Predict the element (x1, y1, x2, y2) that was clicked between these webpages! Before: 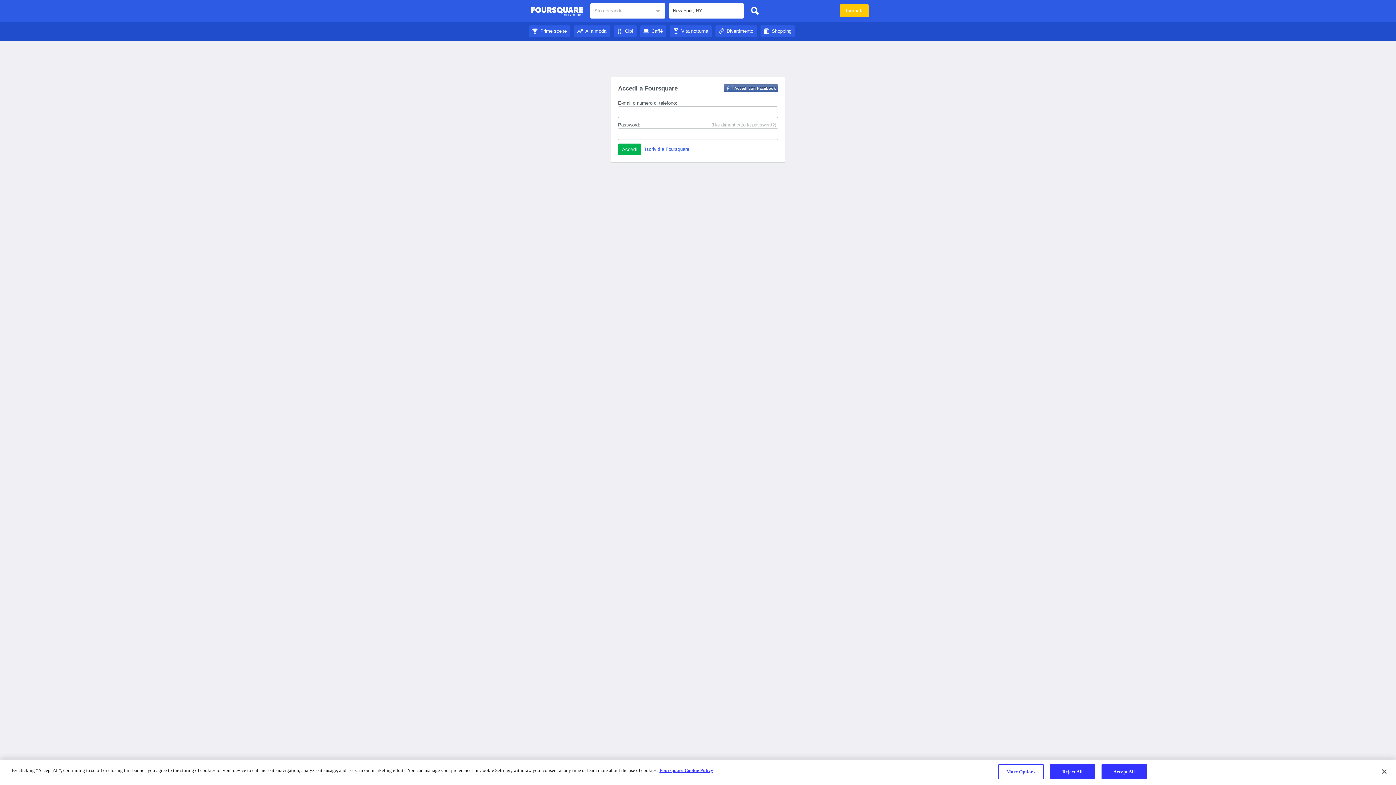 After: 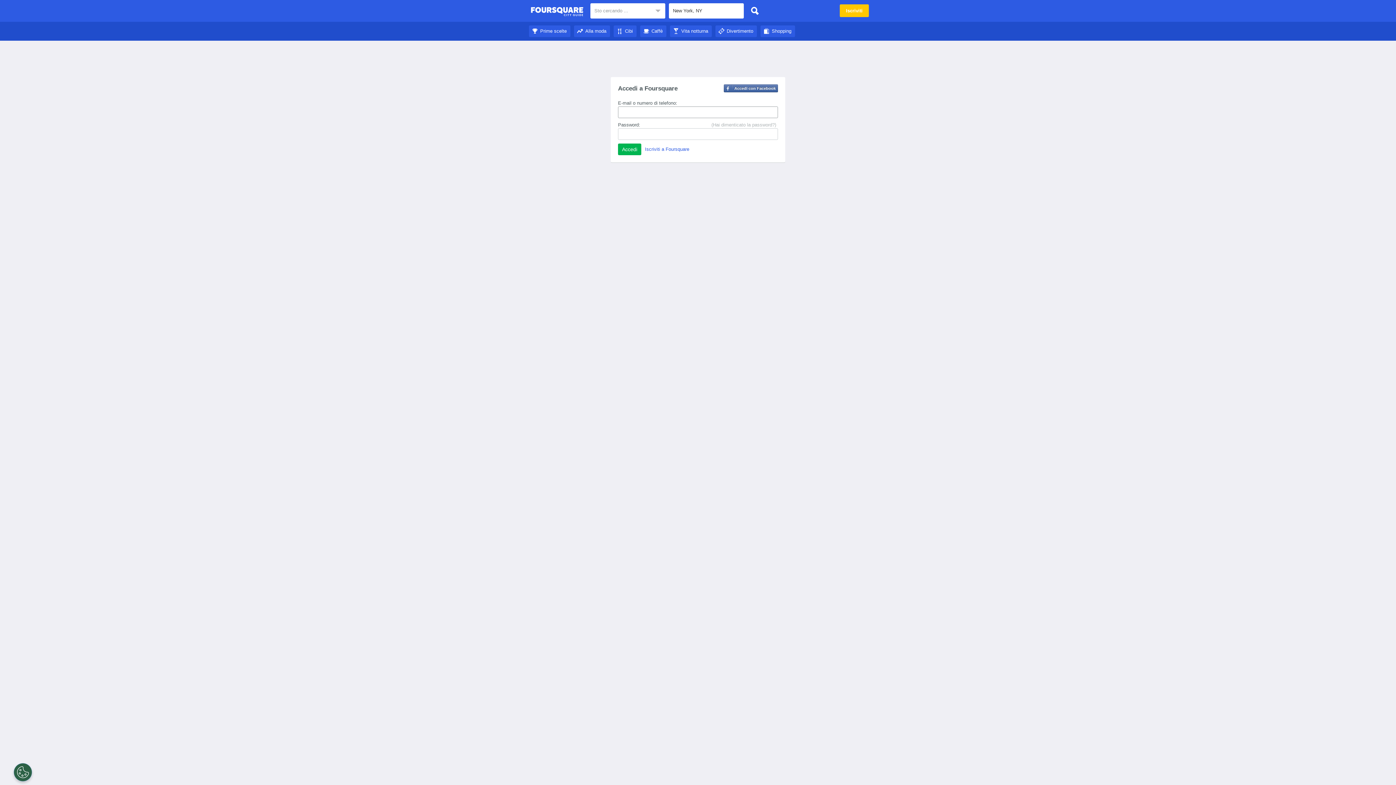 Action: label: Cibi bbox: (613, 28, 636, 33)